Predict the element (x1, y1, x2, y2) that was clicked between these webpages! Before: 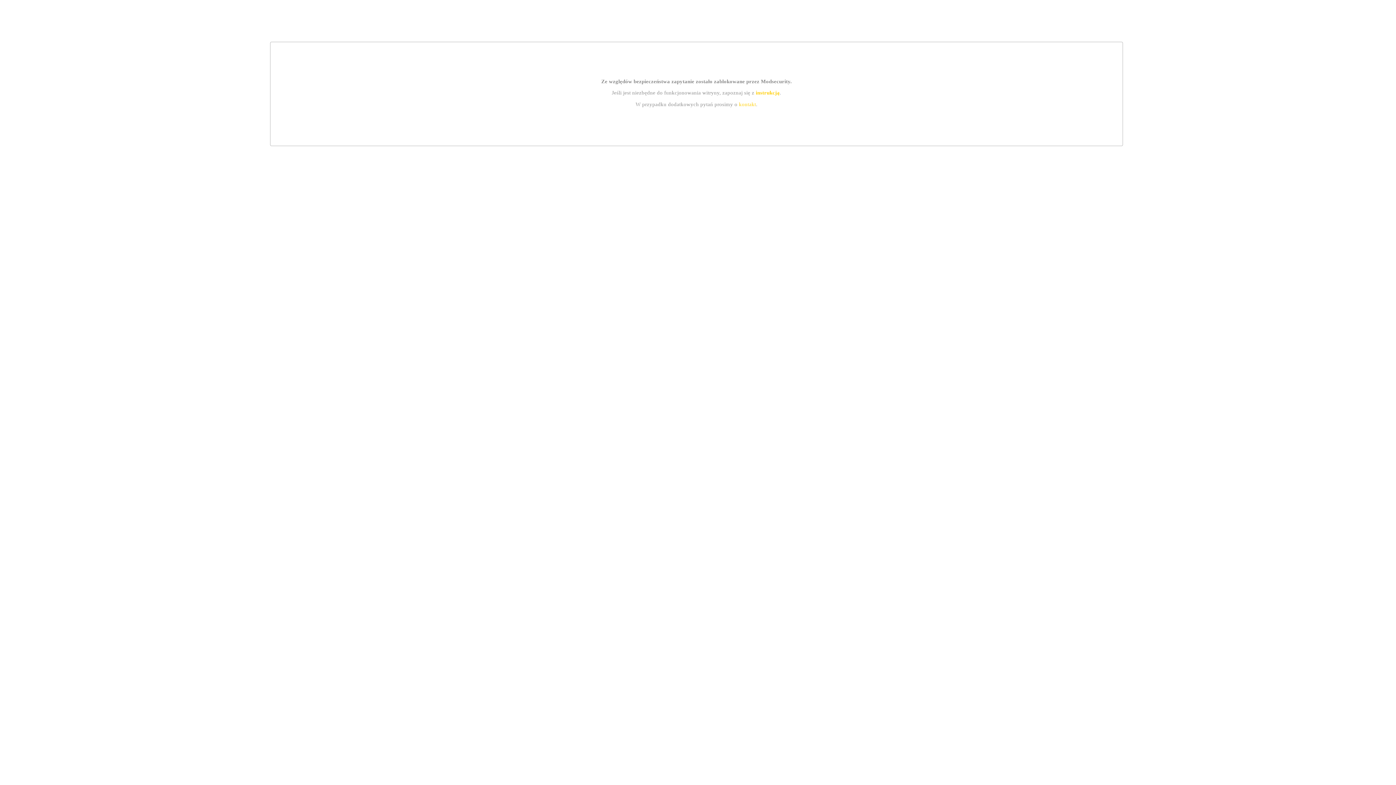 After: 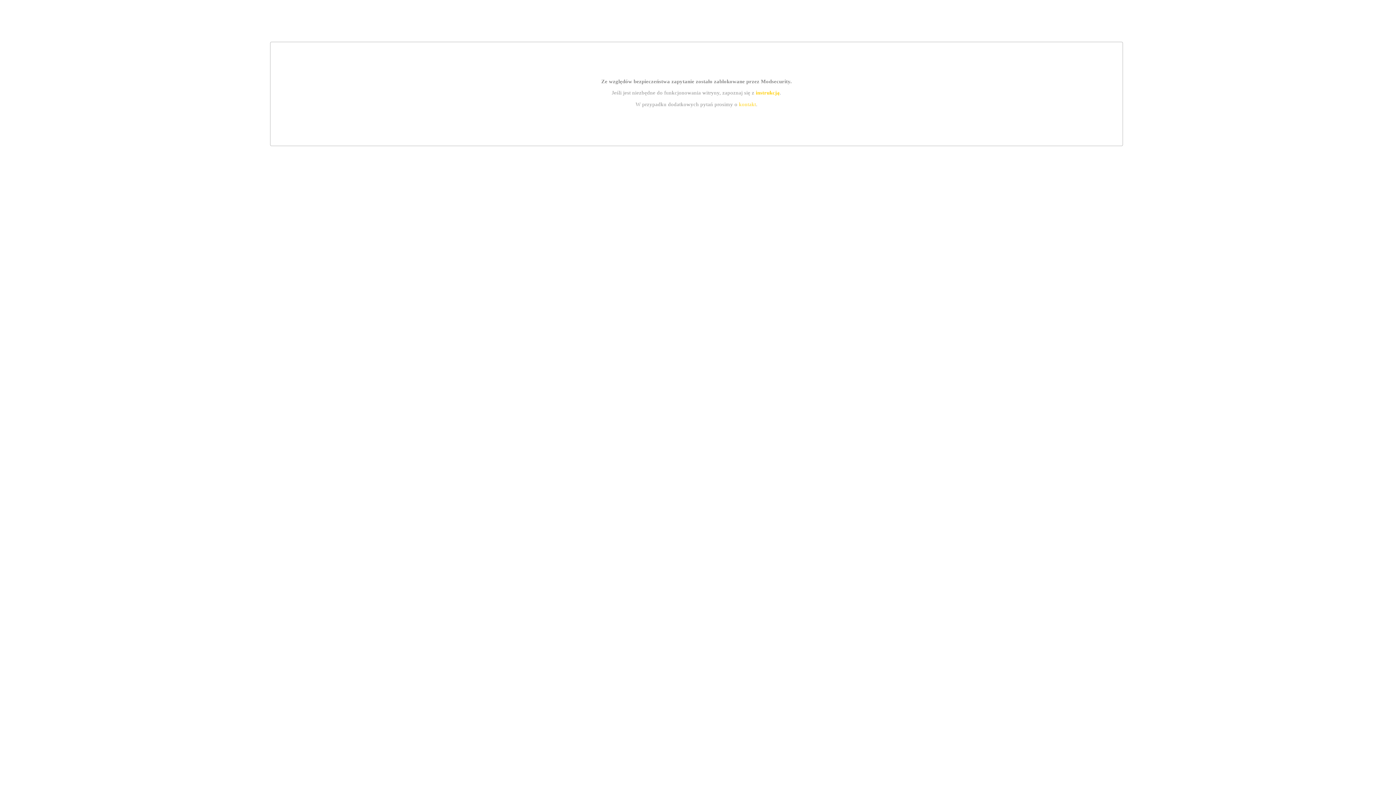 Action: bbox: (755, 89, 779, 95) label: instrukcją